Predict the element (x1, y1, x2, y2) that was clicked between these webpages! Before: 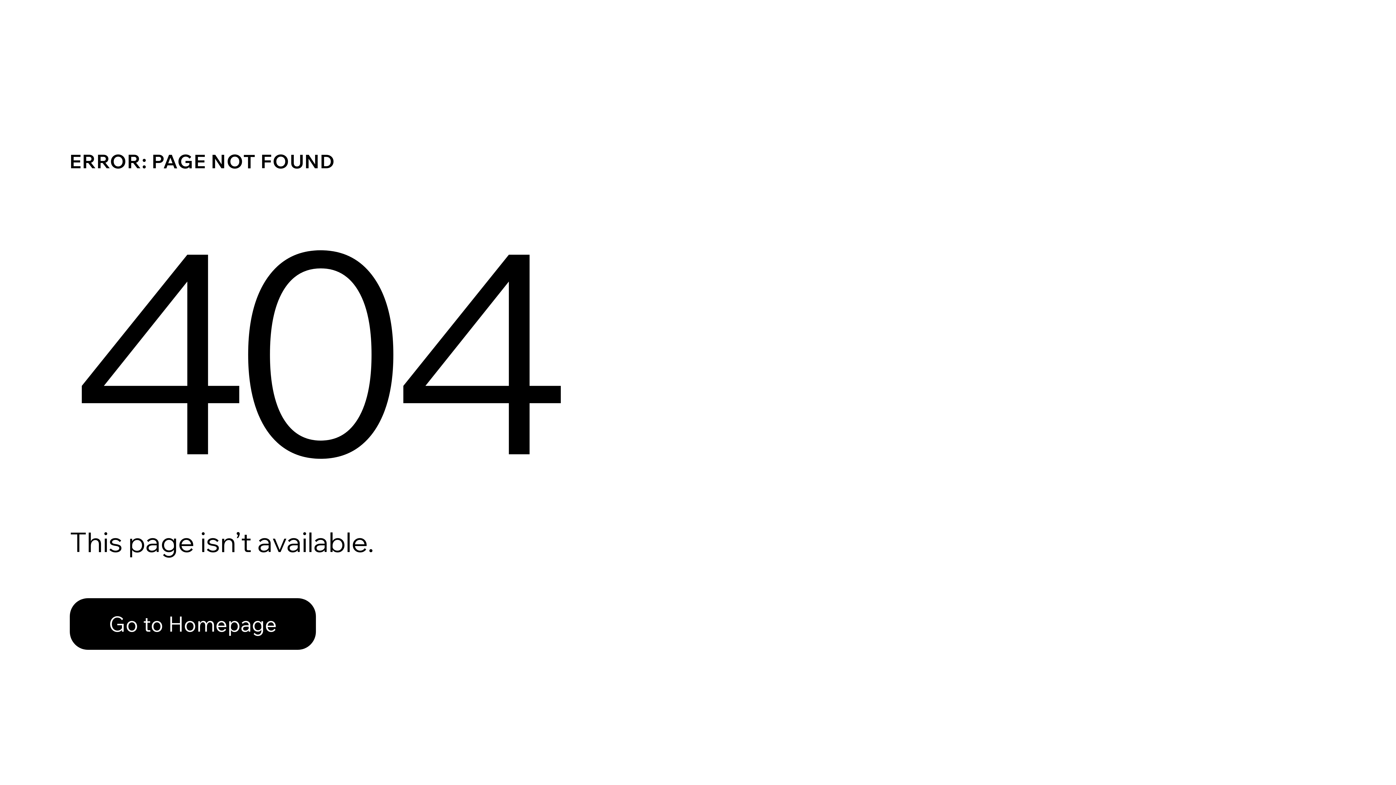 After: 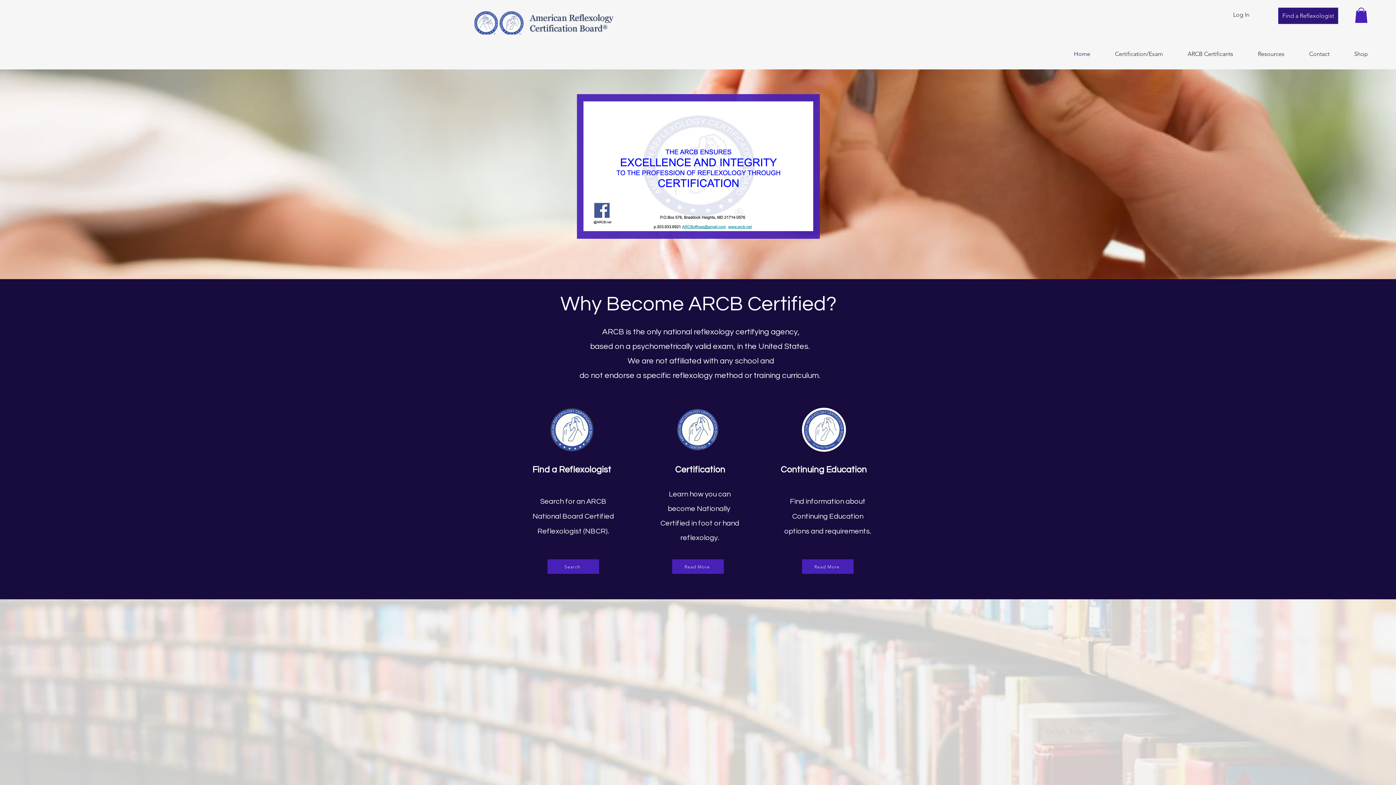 Action: label: Go to Homepage bbox: (69, 582, 768, 659)